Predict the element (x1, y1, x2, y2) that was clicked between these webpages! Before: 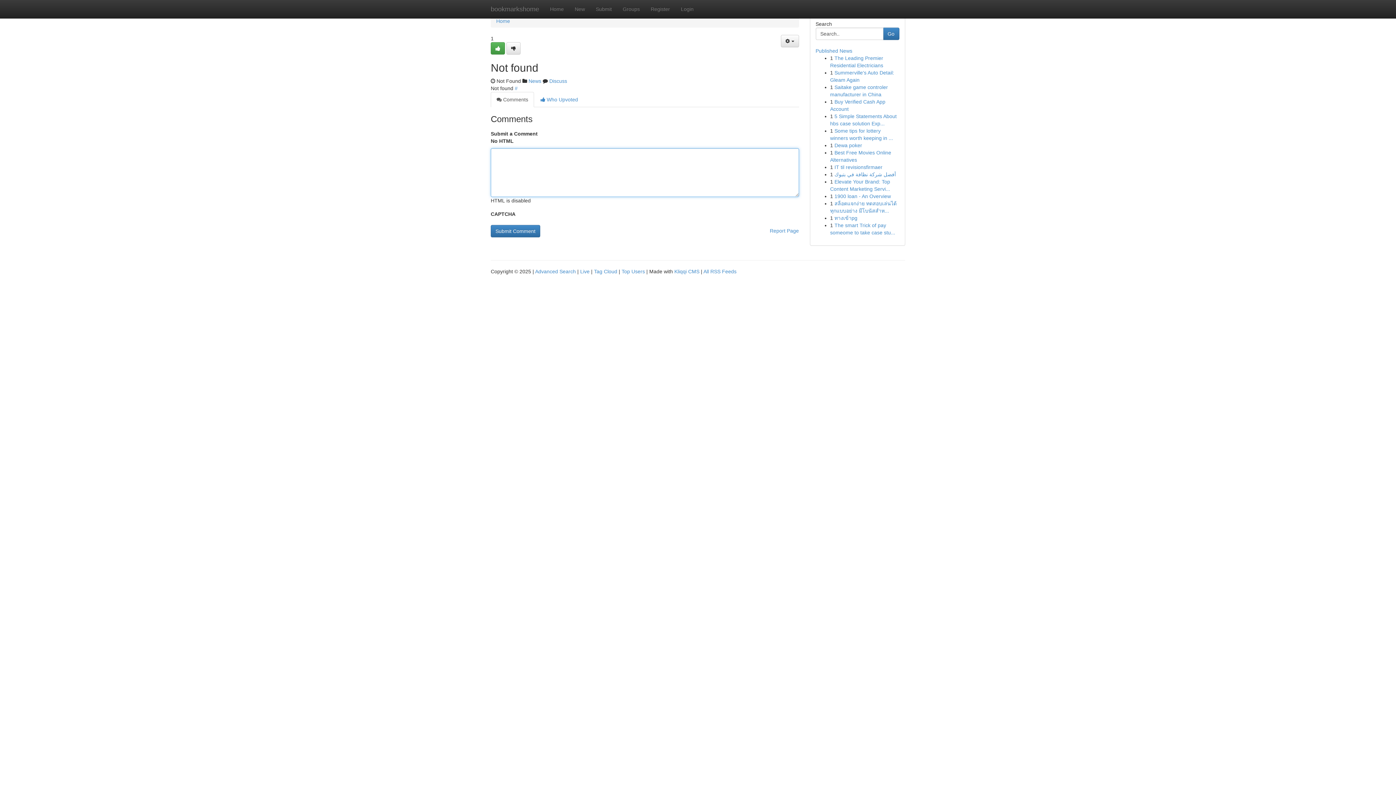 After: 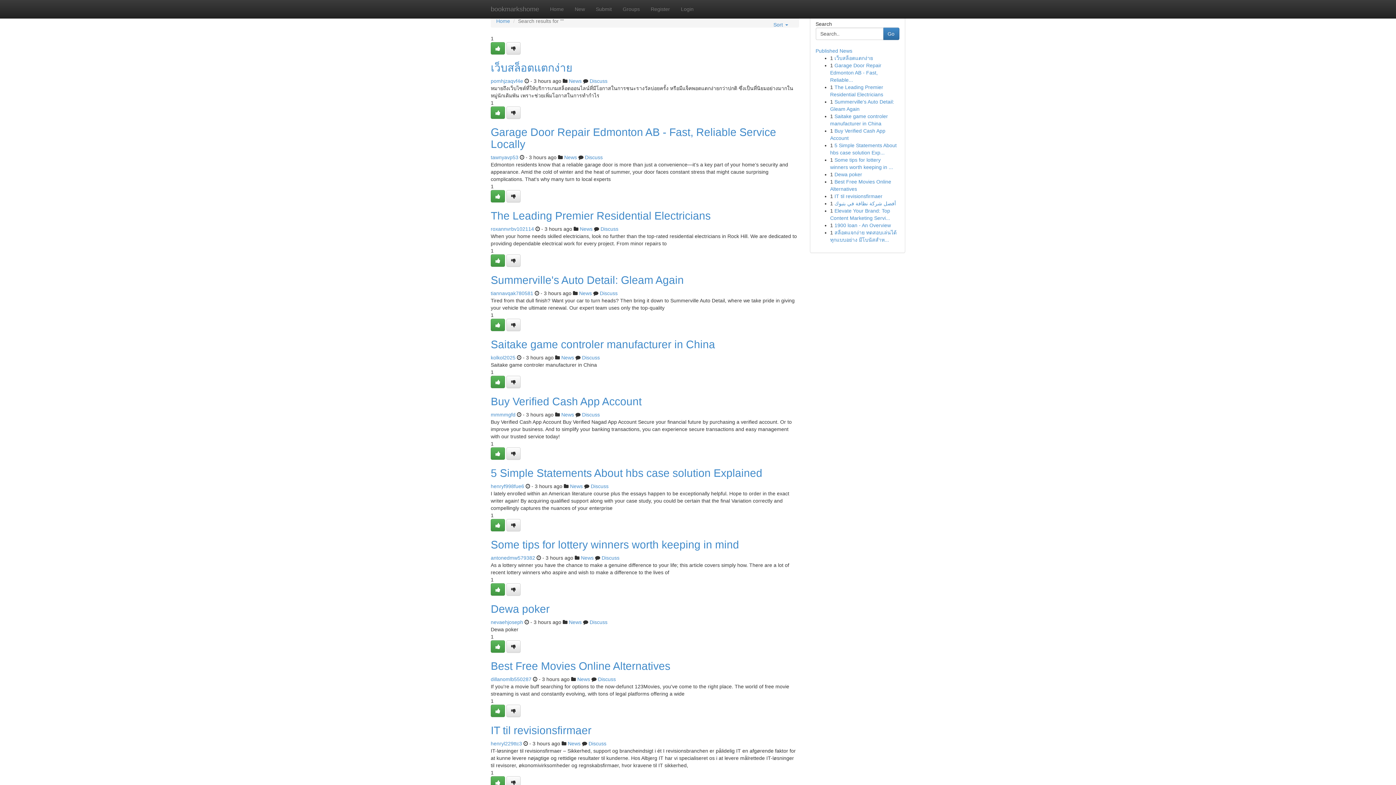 Action: bbox: (535, 268, 576, 274) label: Advanced Search